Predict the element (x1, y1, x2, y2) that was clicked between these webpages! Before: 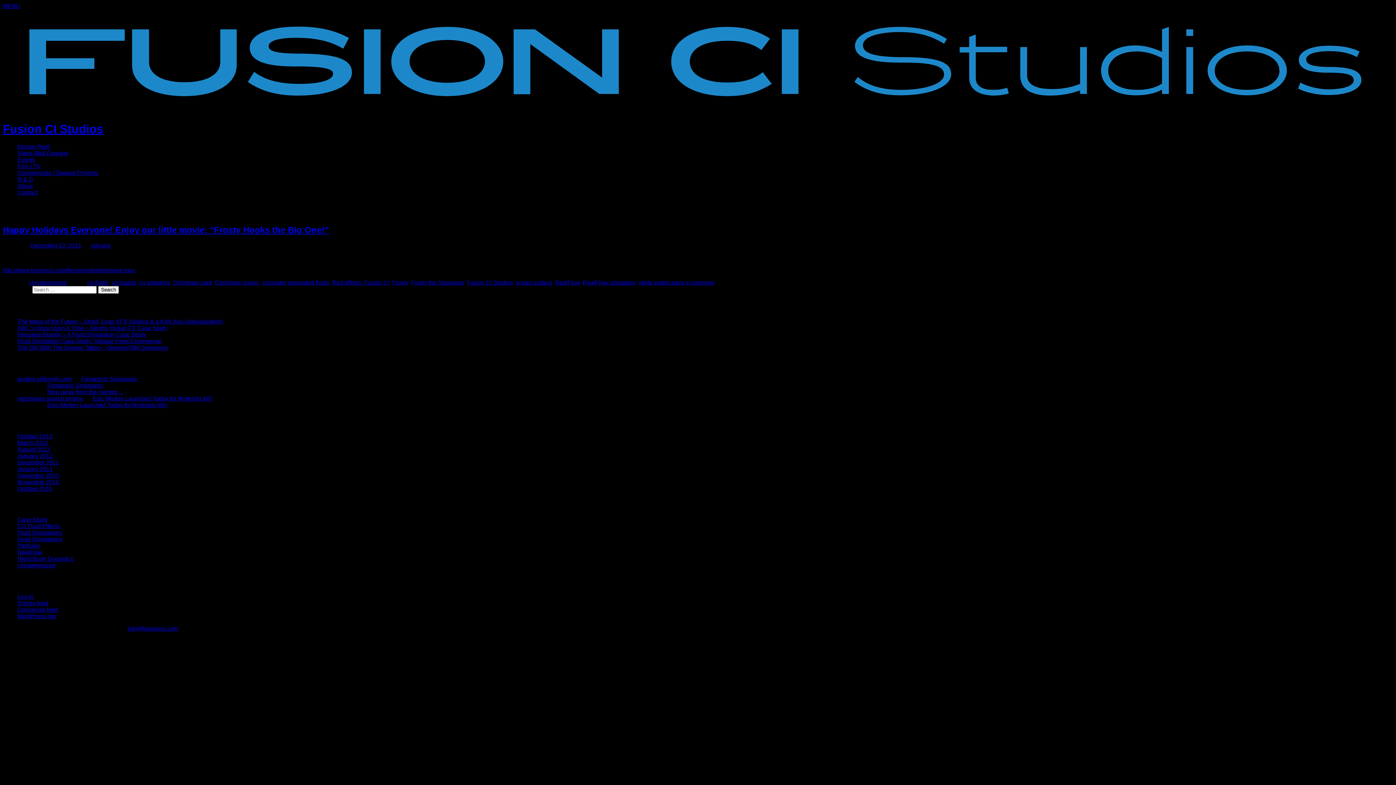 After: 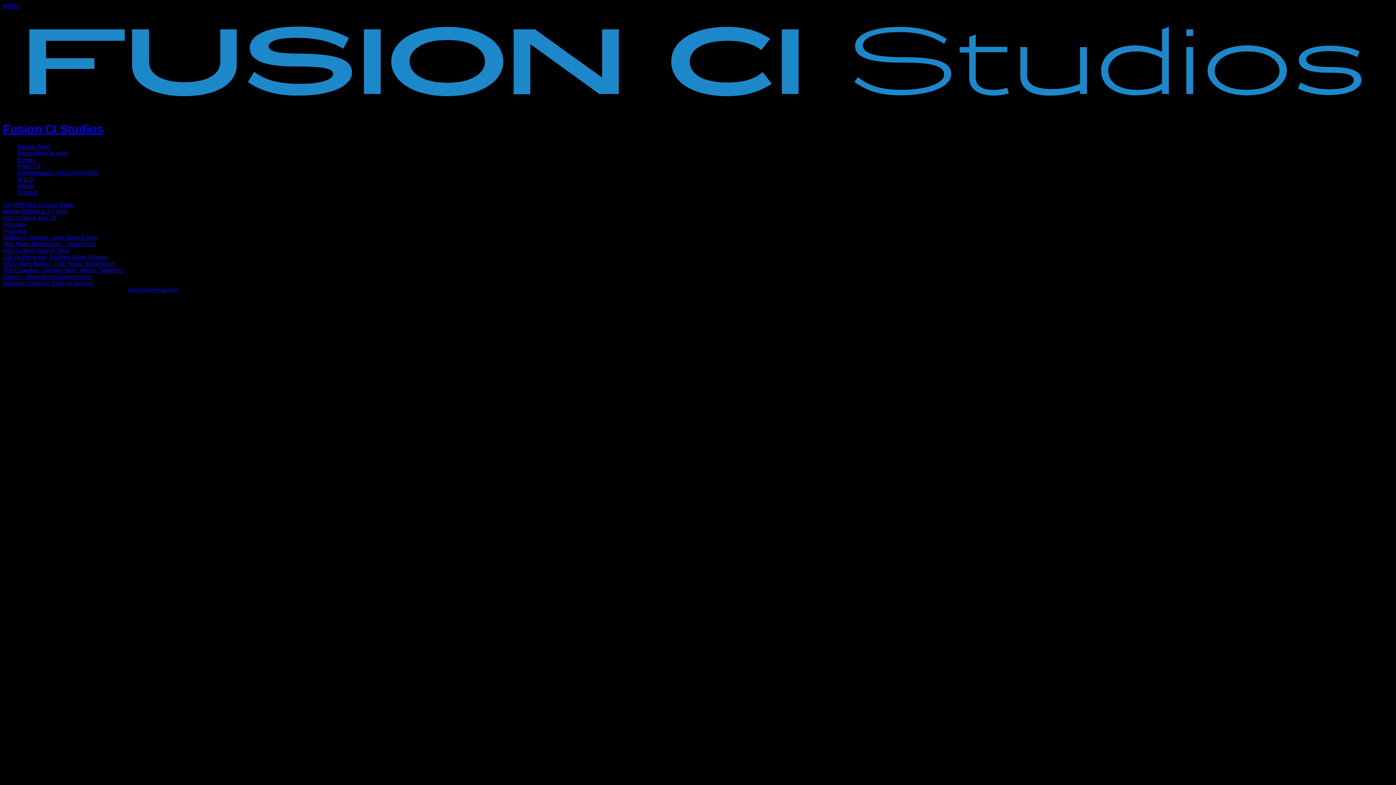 Action: bbox: (17, 163, 40, 169) label: Film | TV